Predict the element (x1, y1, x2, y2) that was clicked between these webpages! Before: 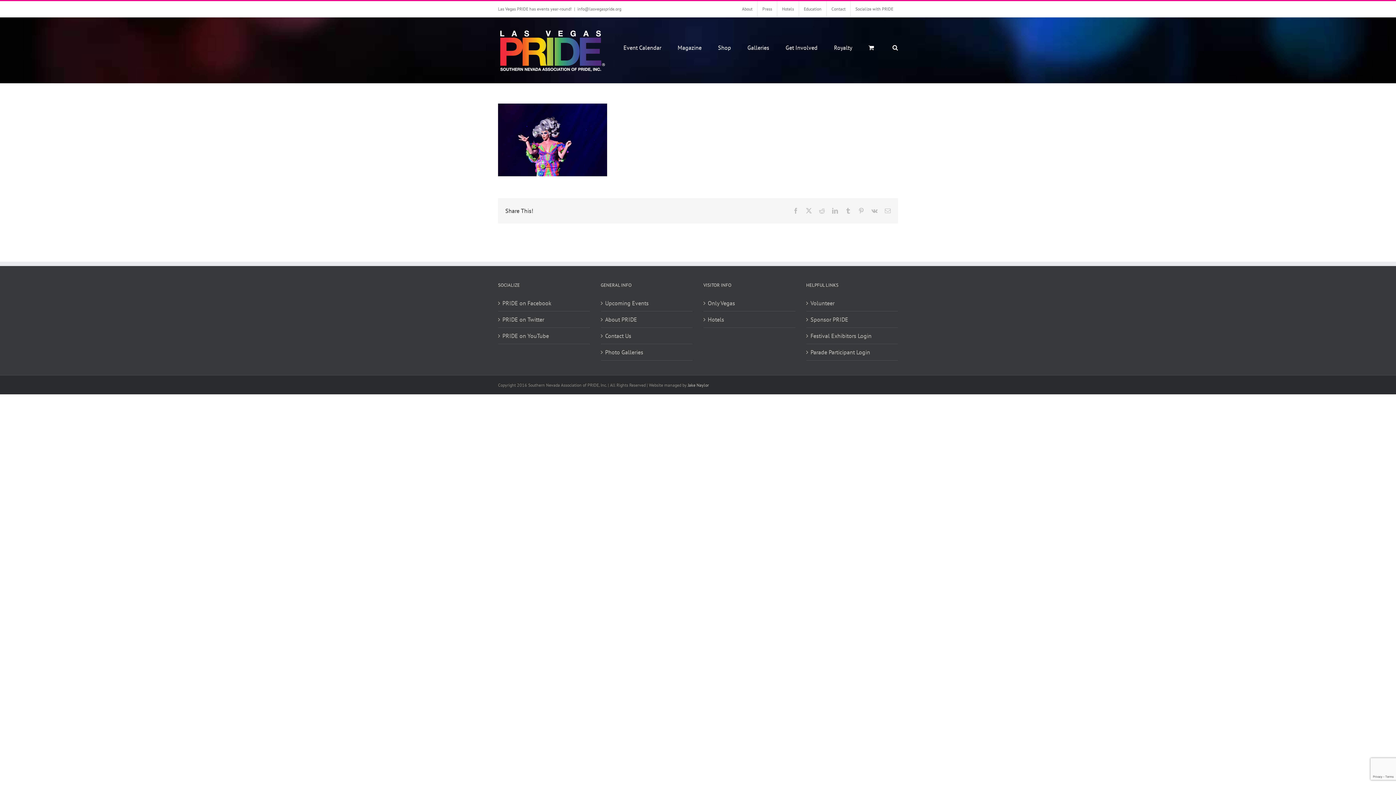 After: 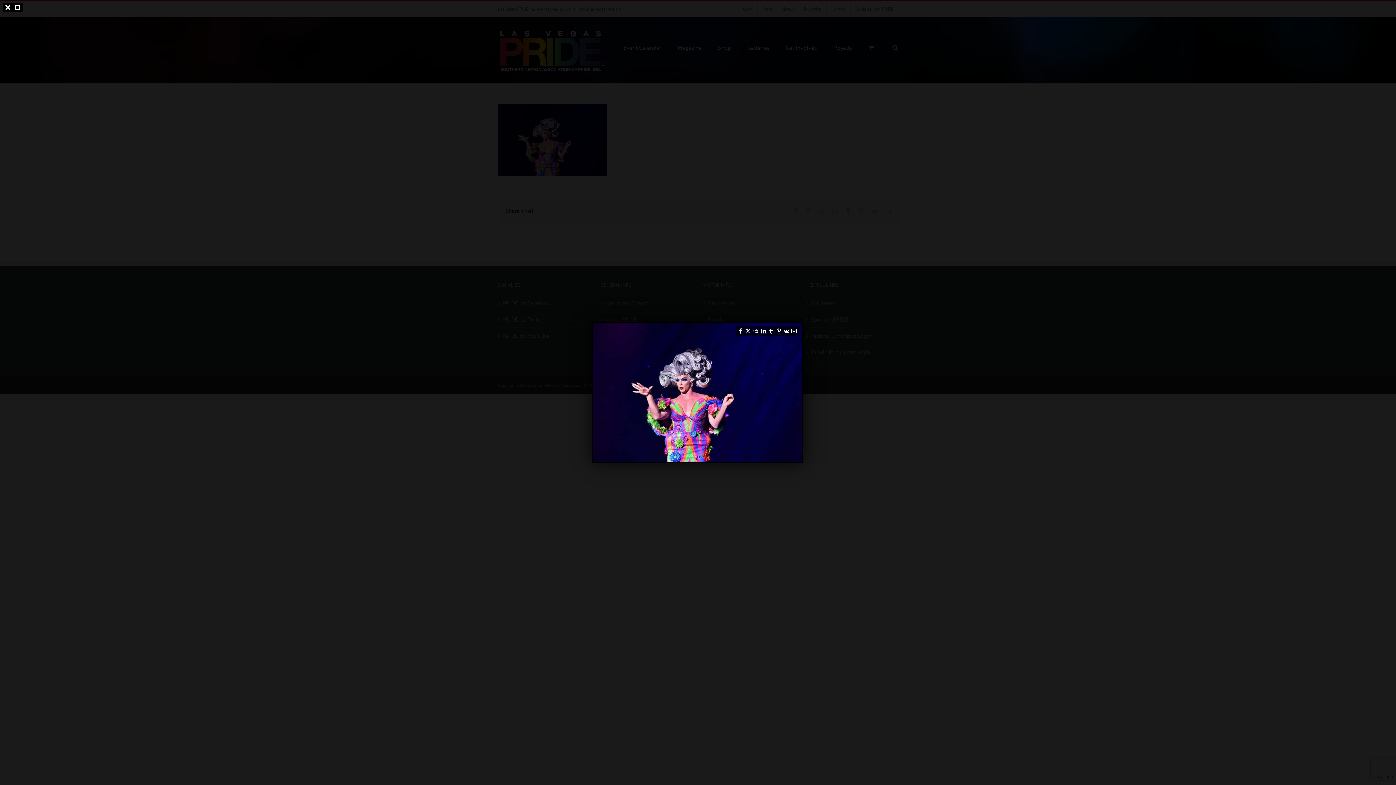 Action: bbox: (498, 104, 607, 111)